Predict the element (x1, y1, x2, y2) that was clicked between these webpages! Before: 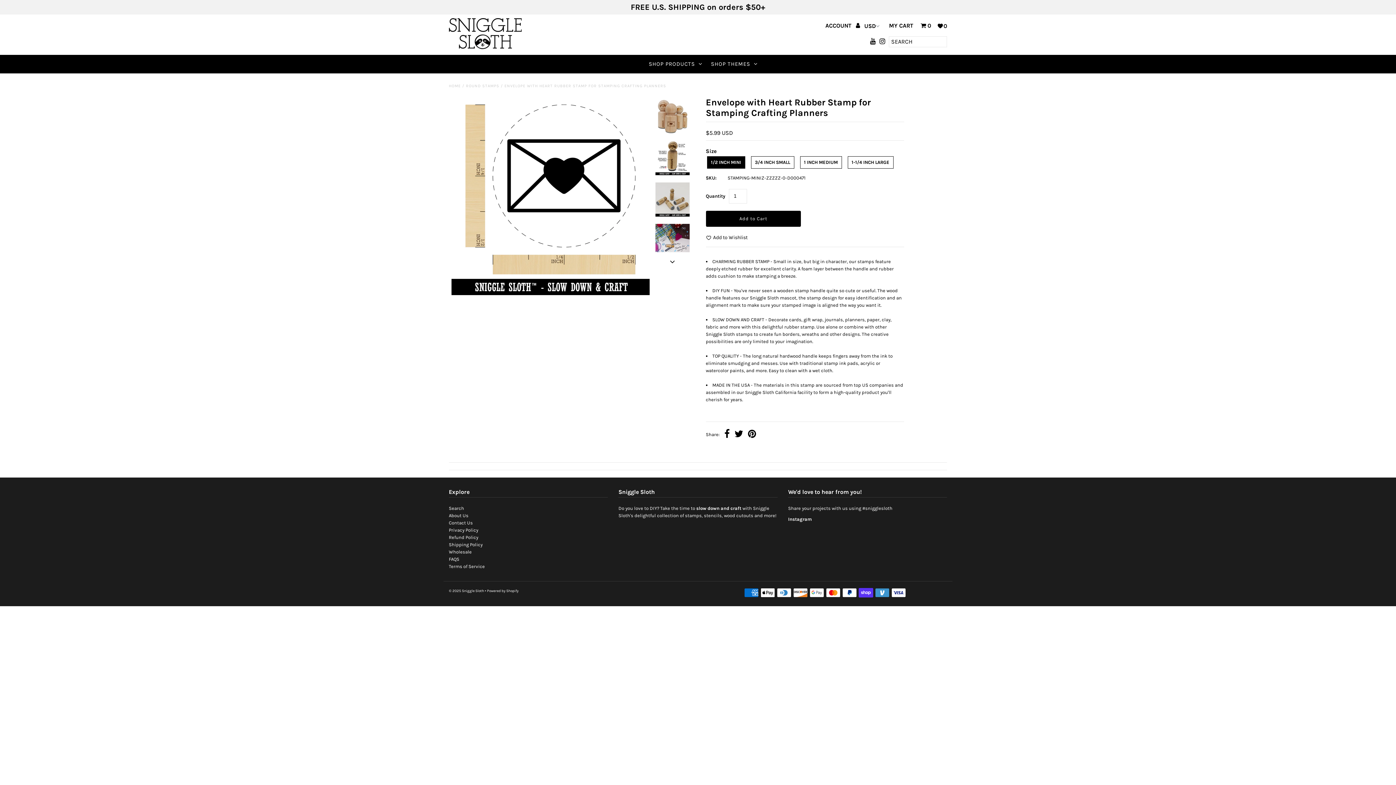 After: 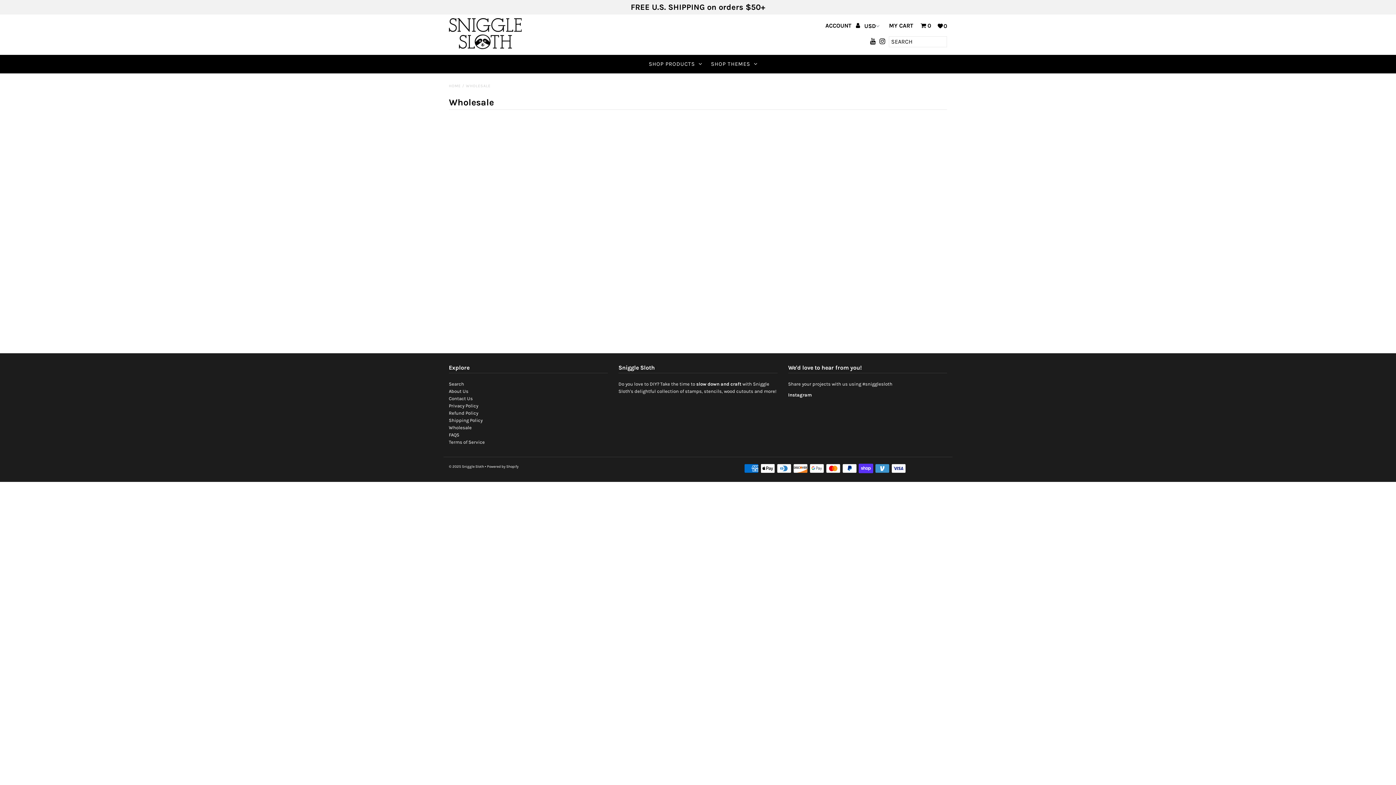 Action: bbox: (448, 549, 471, 555) label: Wholesale